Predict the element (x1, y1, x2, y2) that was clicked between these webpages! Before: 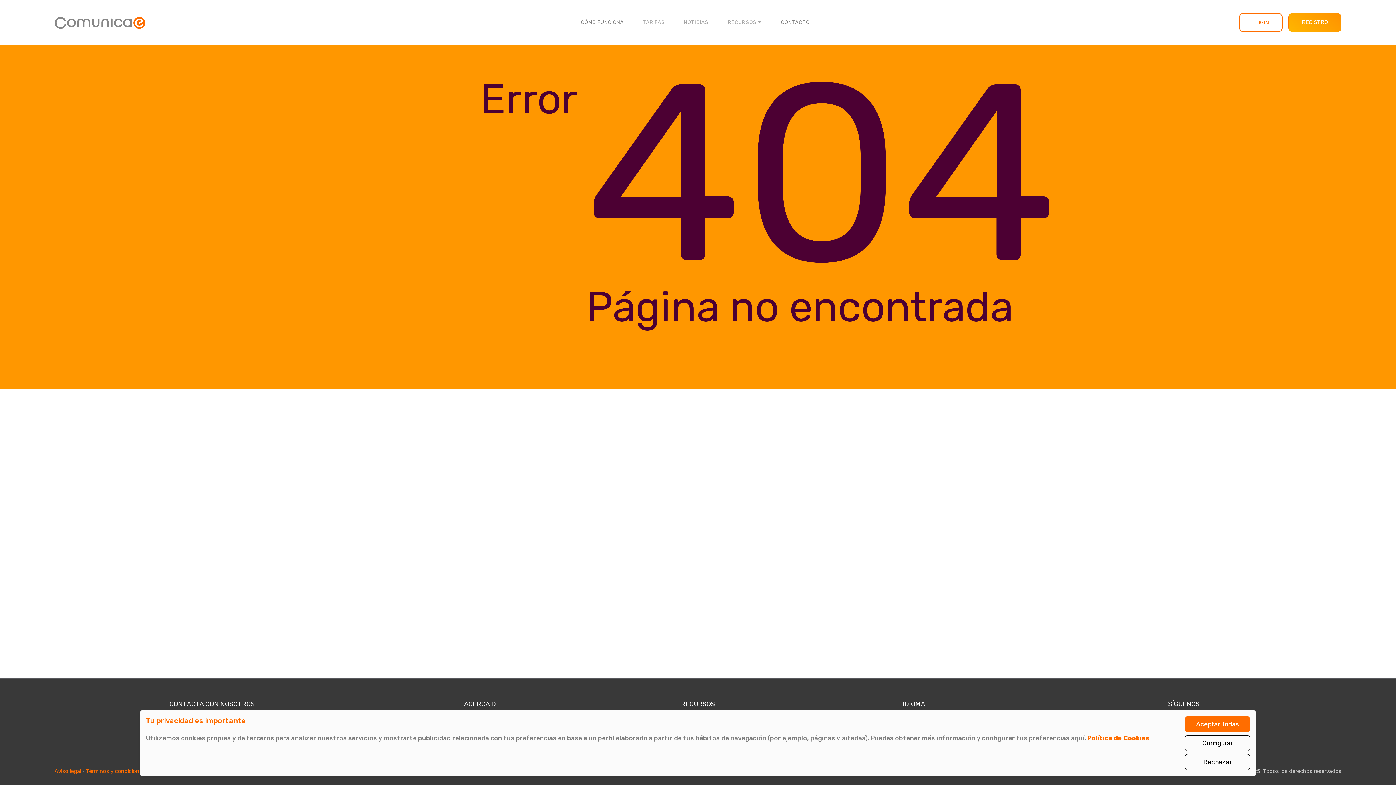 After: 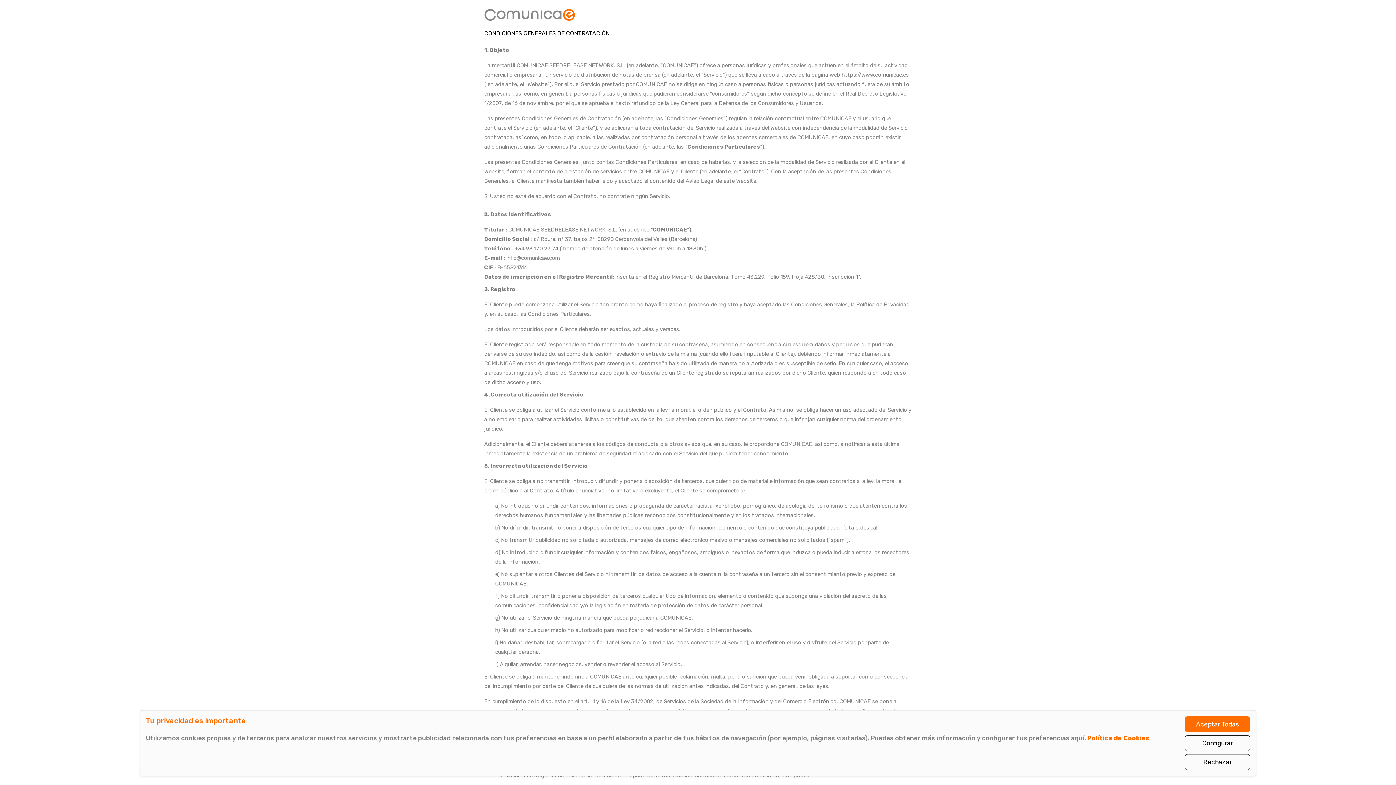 Action: bbox: (85, 766, 145, 776) label: Términos y condiciones